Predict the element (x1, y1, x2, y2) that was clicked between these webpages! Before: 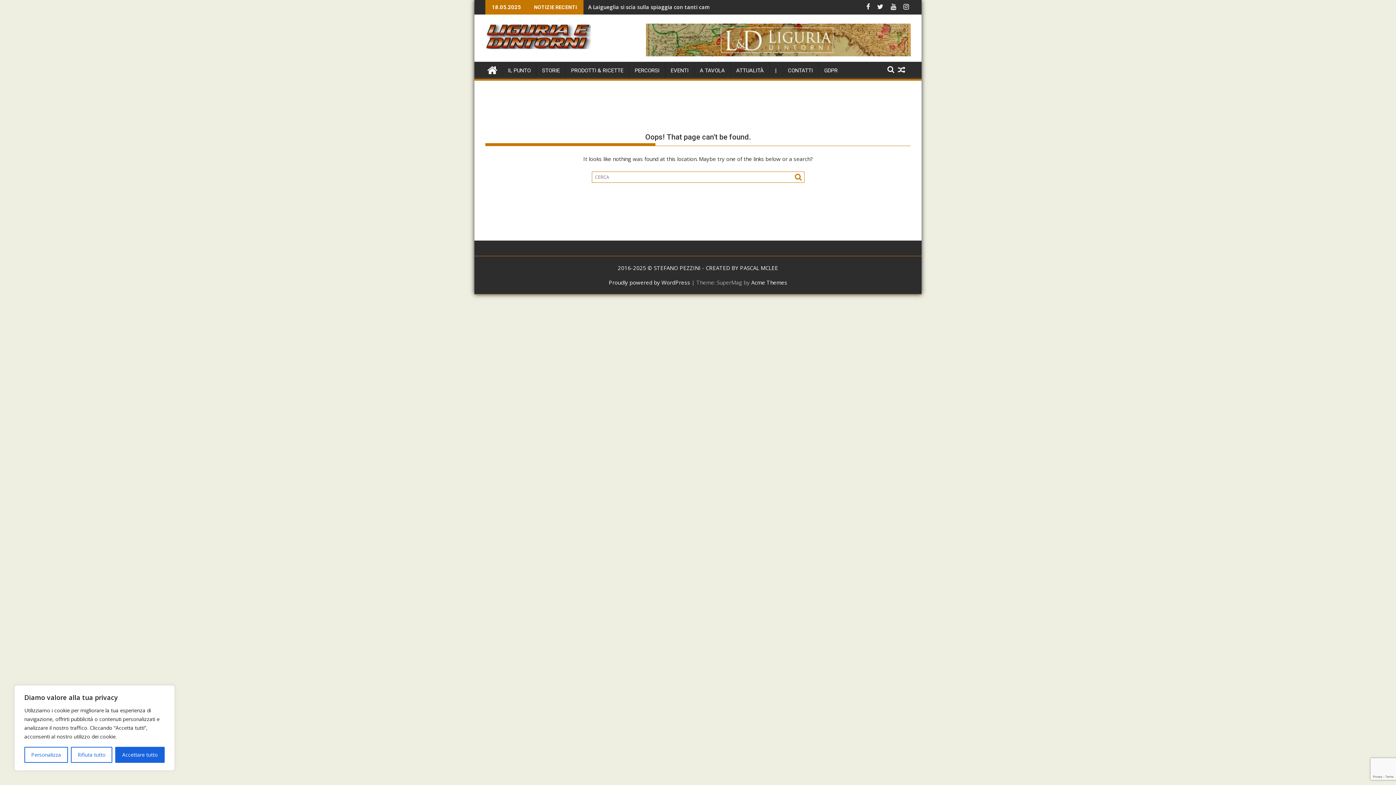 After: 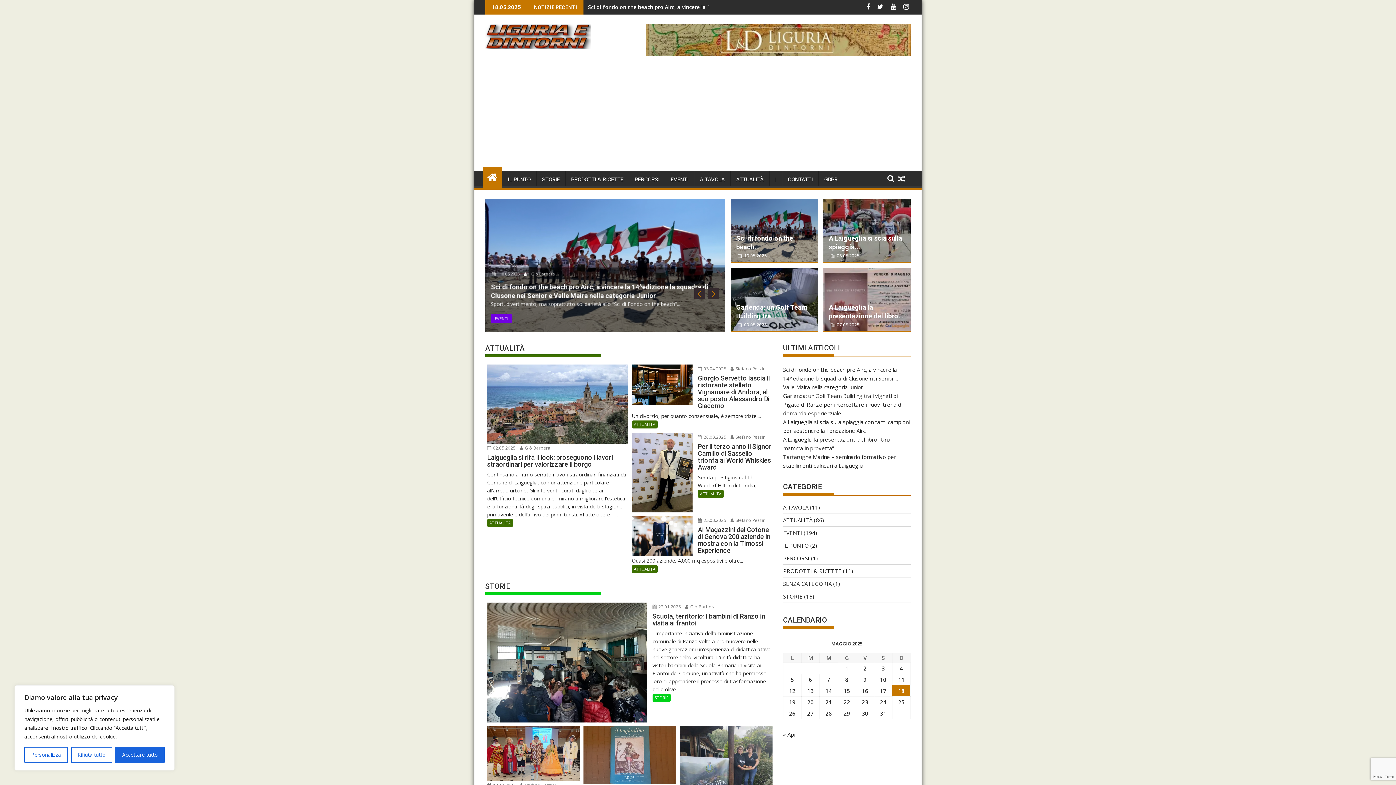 Action: bbox: (485, 20, 590, 51)